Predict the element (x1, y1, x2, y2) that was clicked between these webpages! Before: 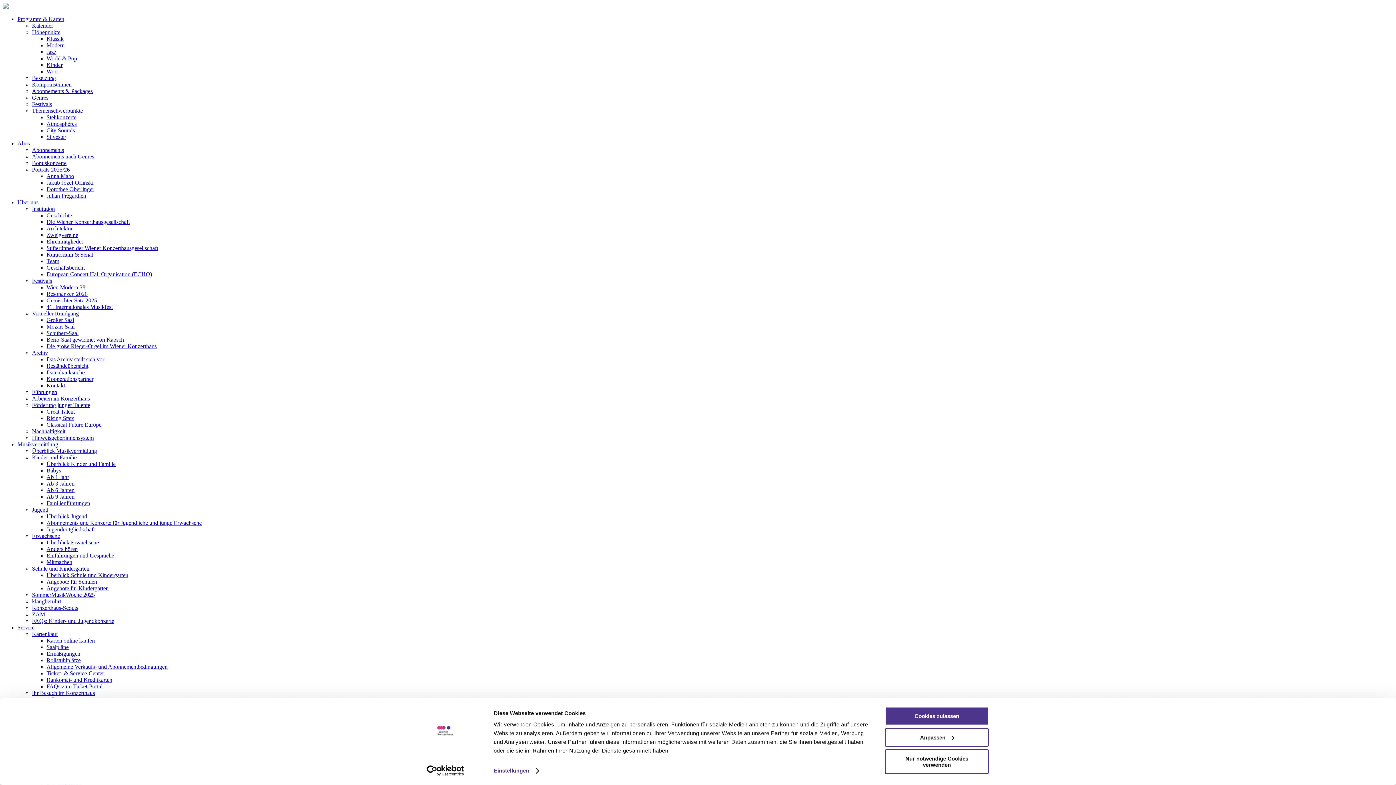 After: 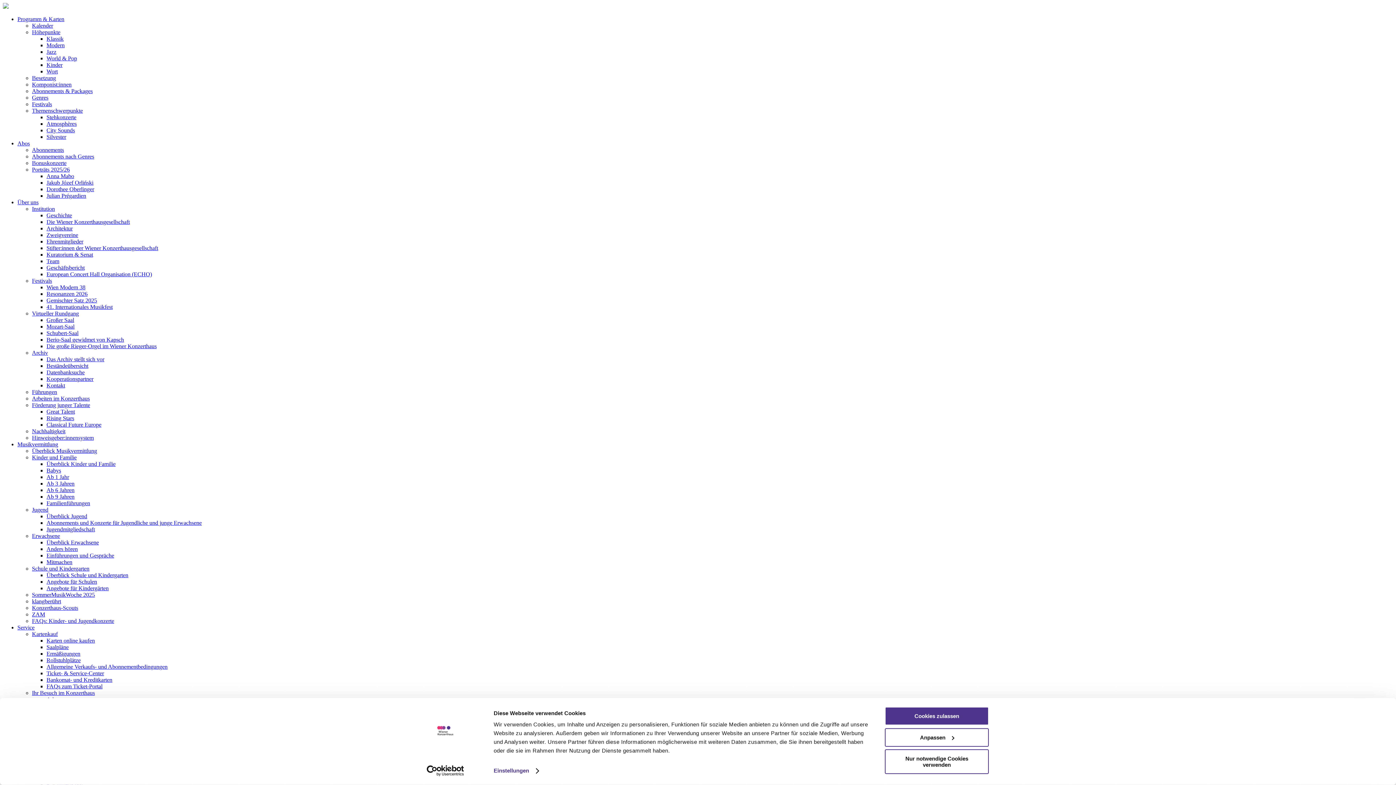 Action: bbox: (32, 22, 53, 28) label: Kalender